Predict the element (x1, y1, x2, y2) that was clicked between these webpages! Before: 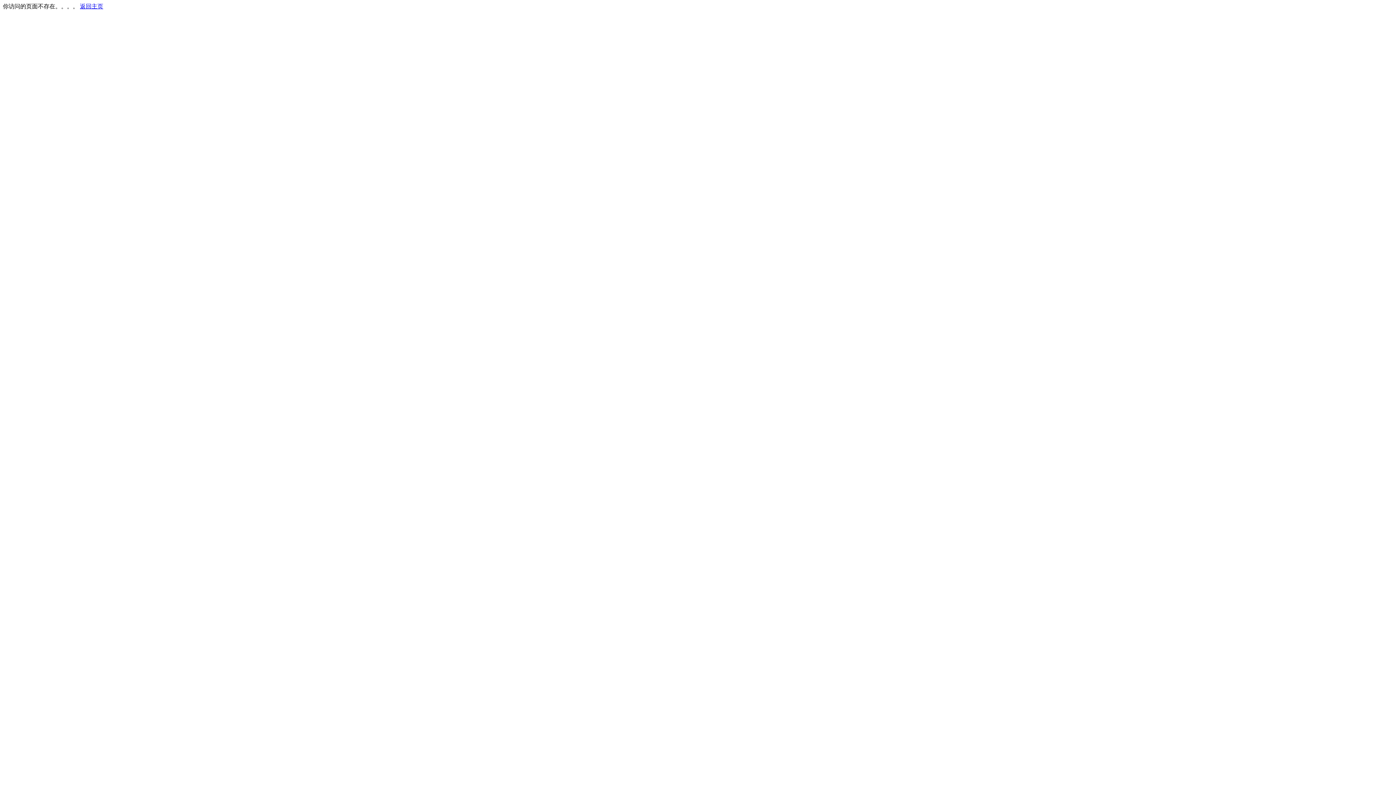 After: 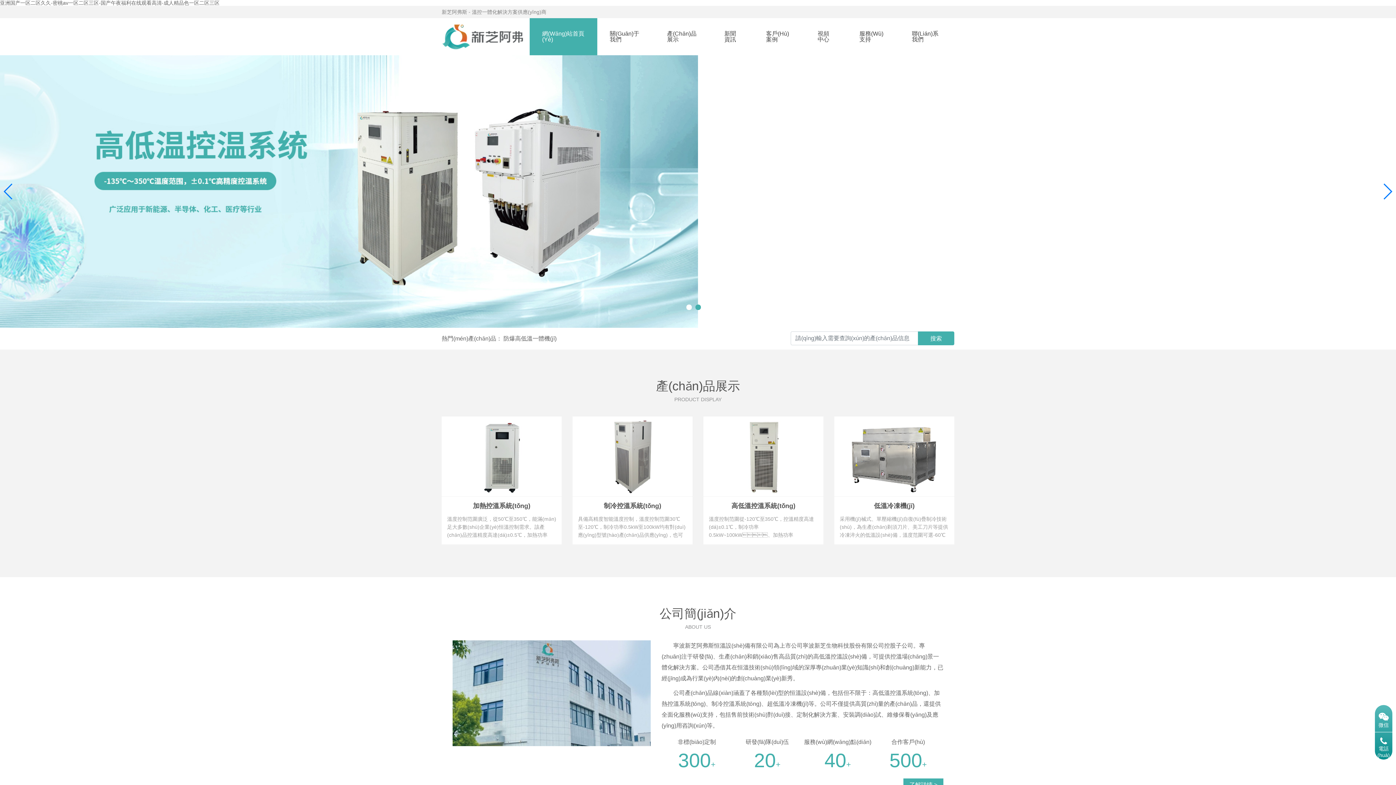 Action: label: 返回主页 bbox: (80, 3, 103, 9)